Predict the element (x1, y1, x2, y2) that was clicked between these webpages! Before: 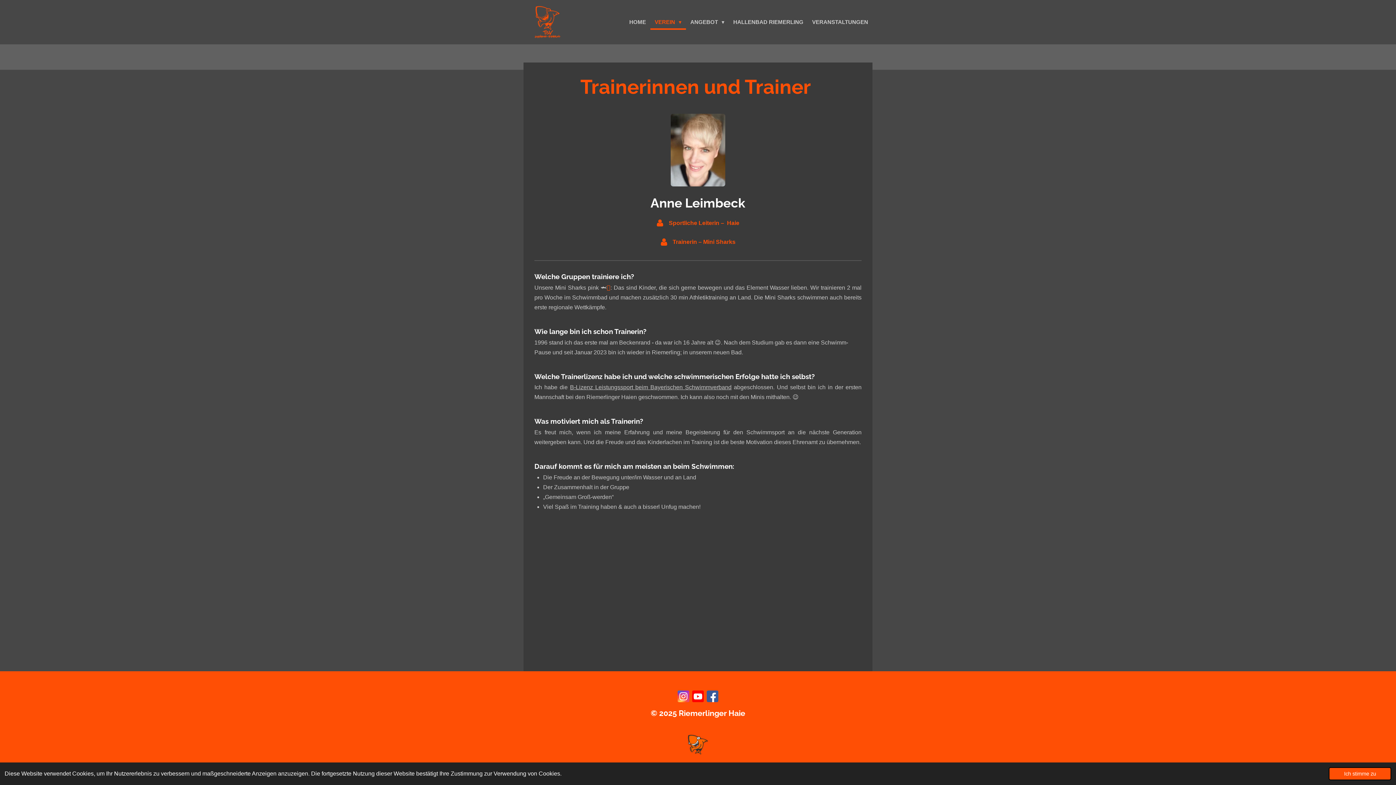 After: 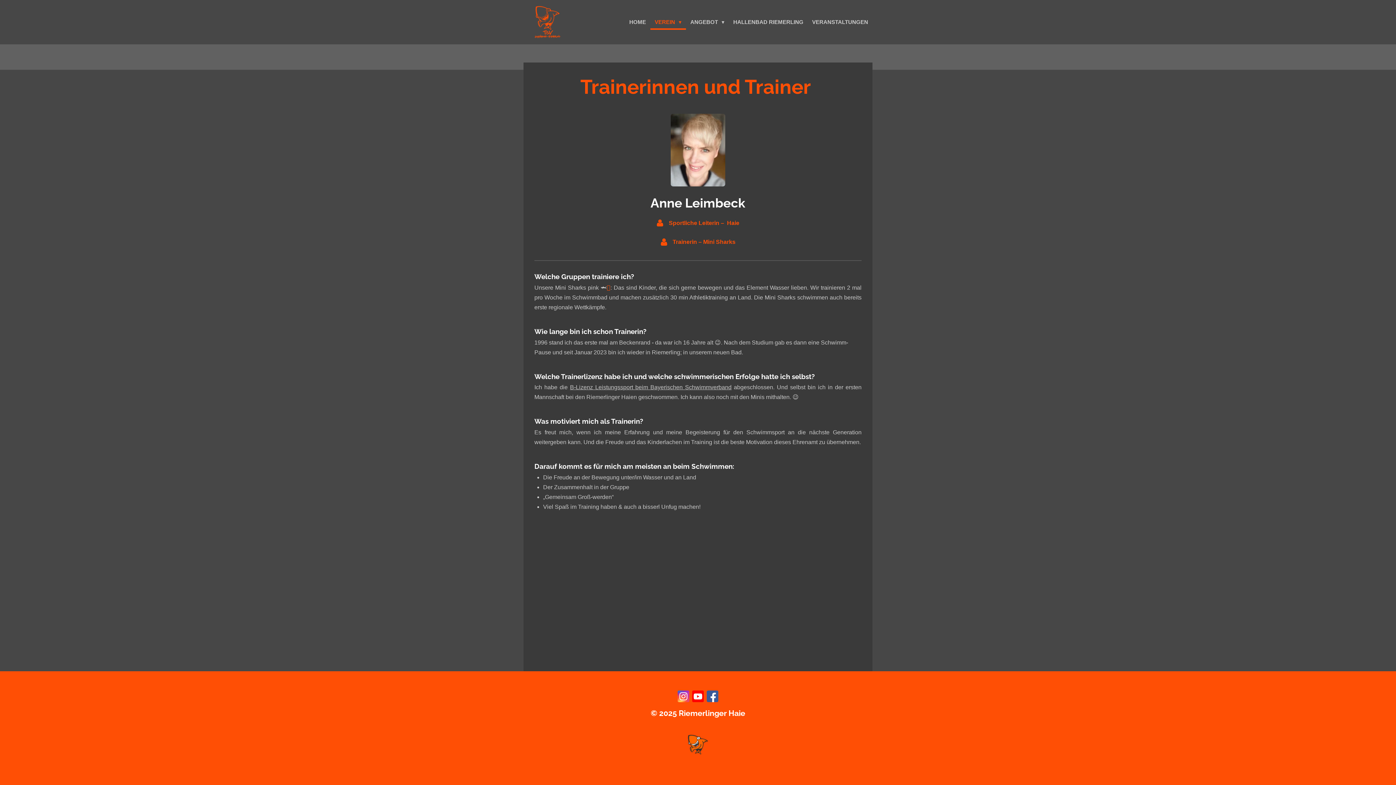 Action: label: dismiss cookie message bbox: (1329, 767, 1391, 780)